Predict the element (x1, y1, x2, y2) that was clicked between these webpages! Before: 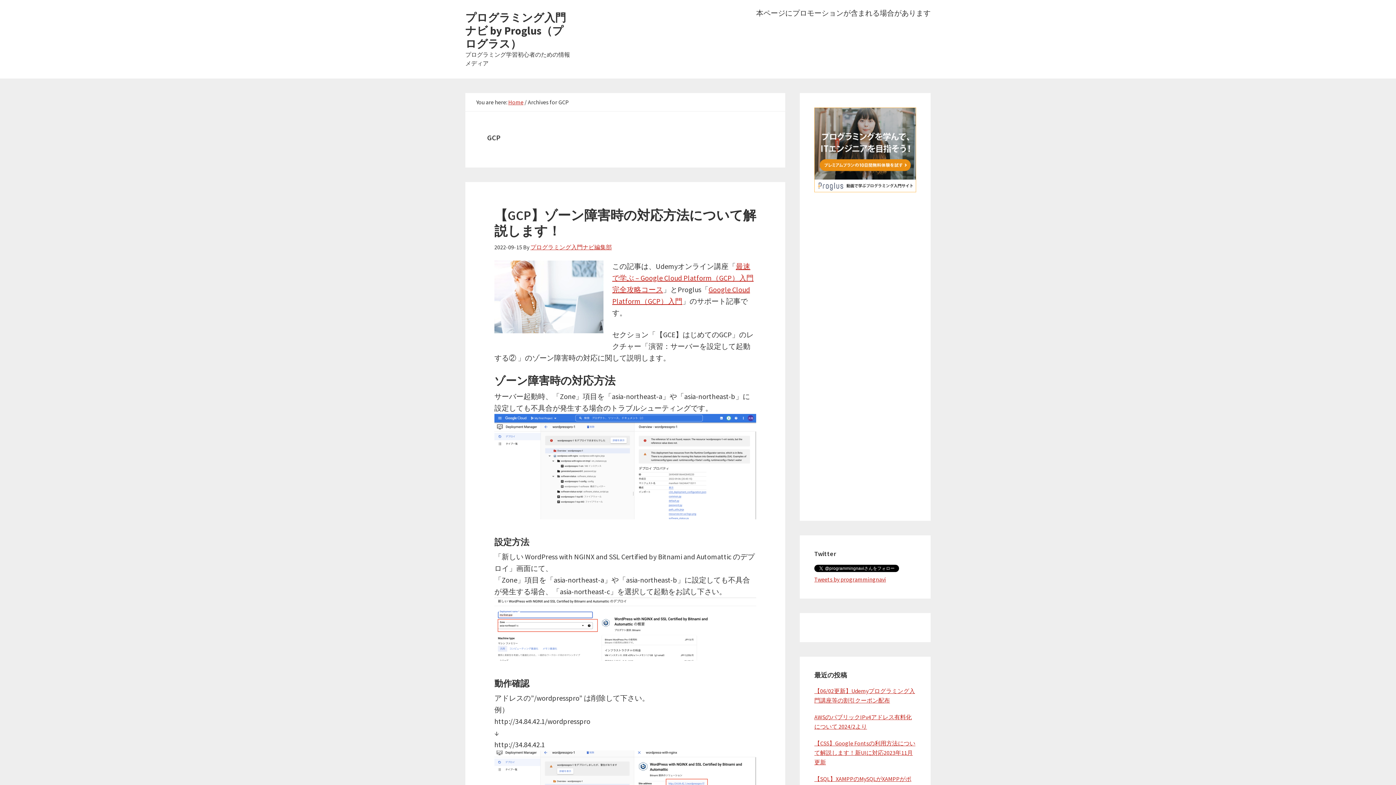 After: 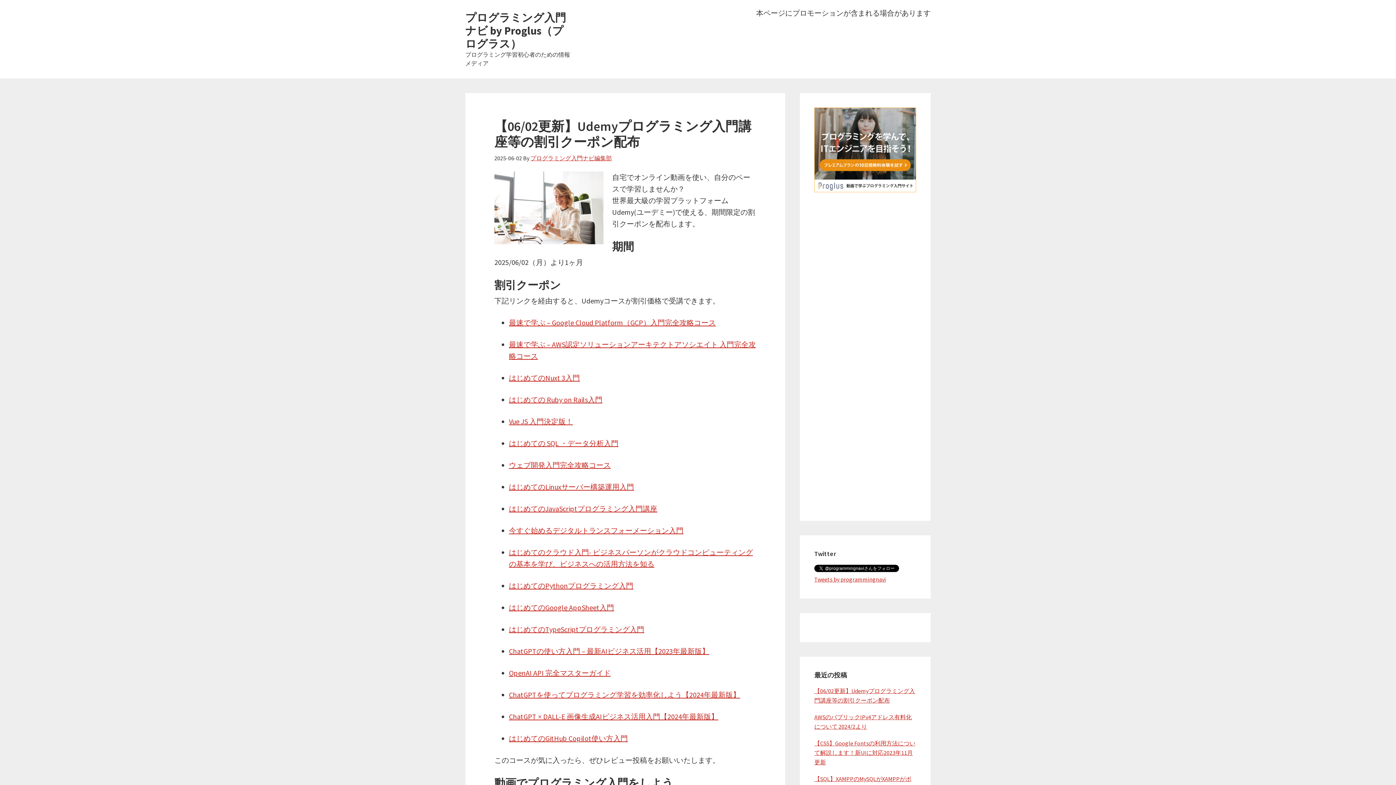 Action: bbox: (508, 98, 523, 105) label: Home